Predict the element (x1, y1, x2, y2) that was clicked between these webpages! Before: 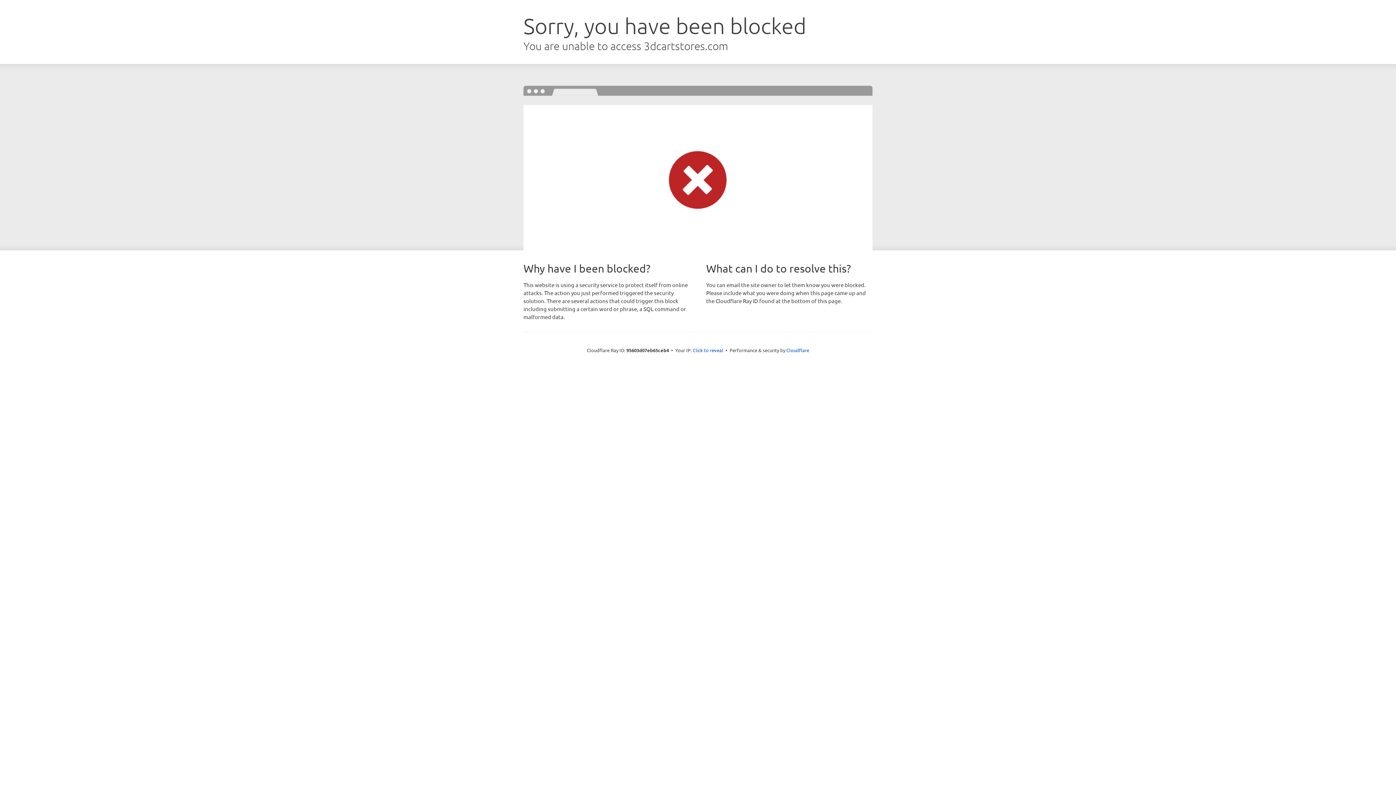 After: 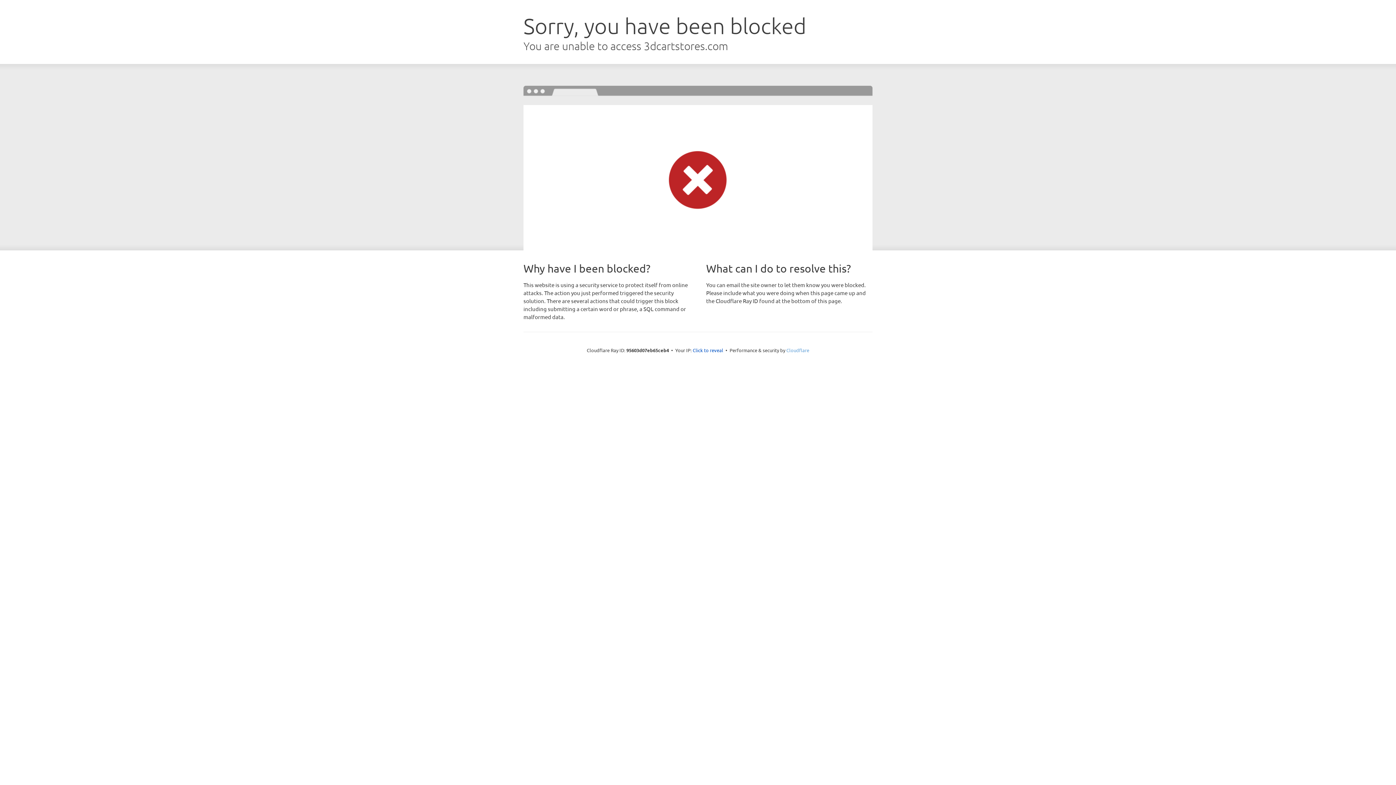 Action: bbox: (786, 347, 809, 353) label: Cloudflare